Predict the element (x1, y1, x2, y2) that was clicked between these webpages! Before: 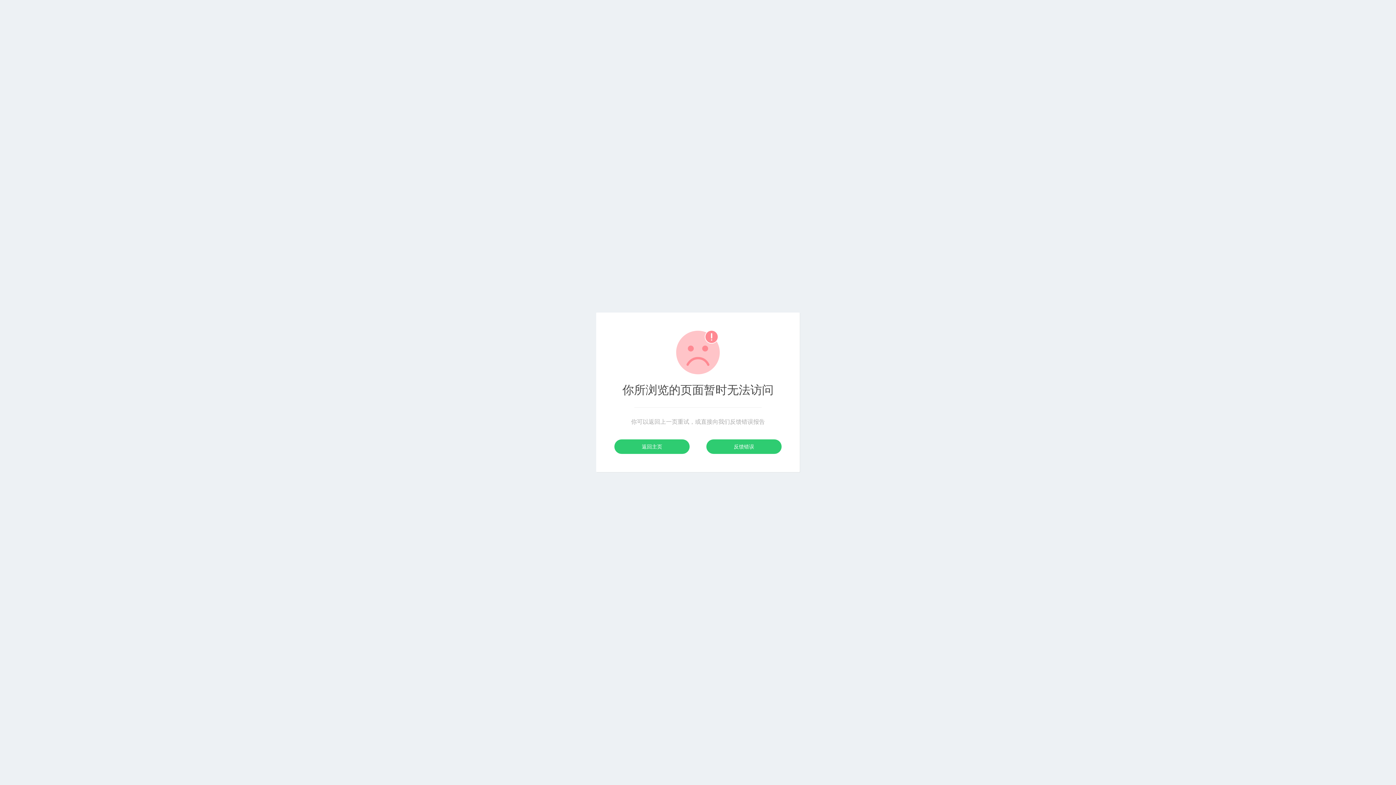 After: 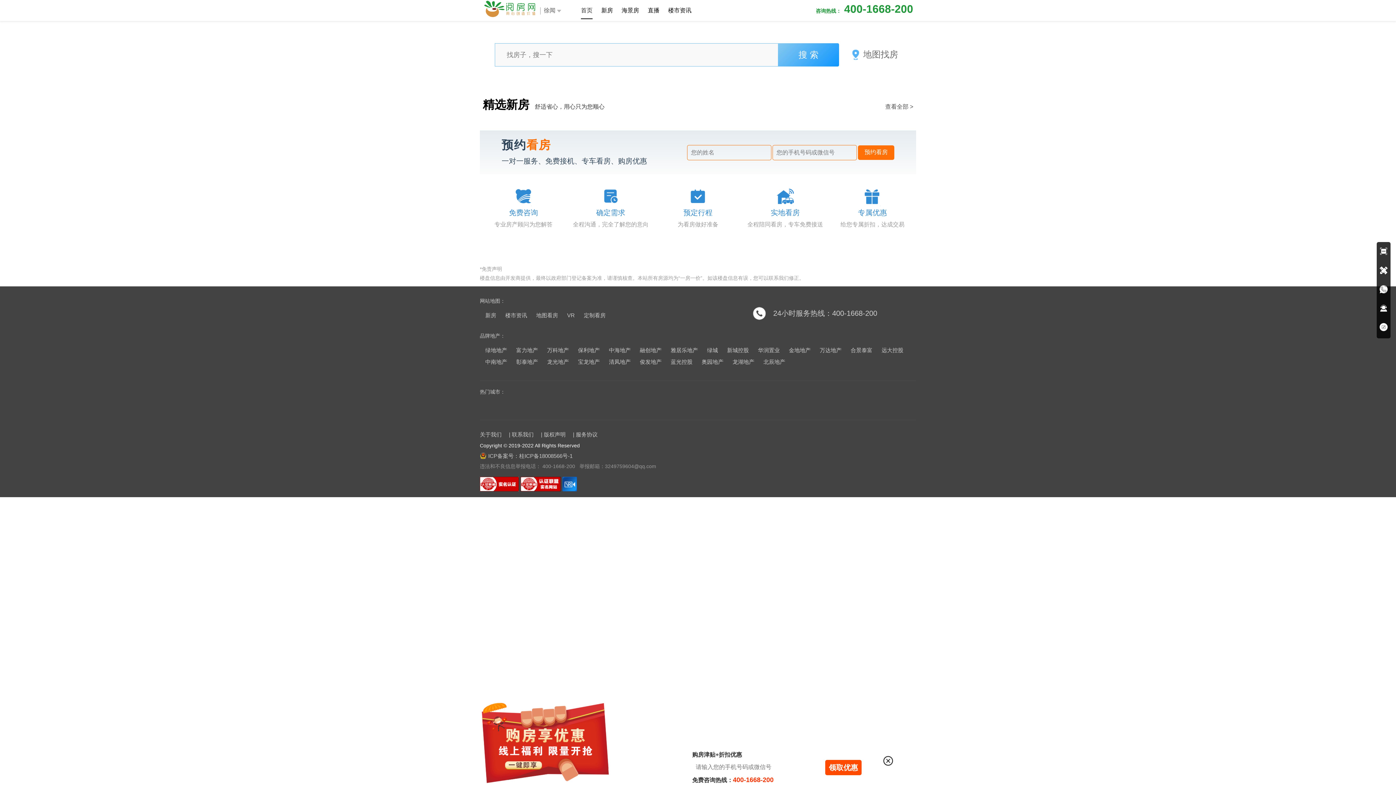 Action: label: 反馈错误 bbox: (706, 439, 781, 454)